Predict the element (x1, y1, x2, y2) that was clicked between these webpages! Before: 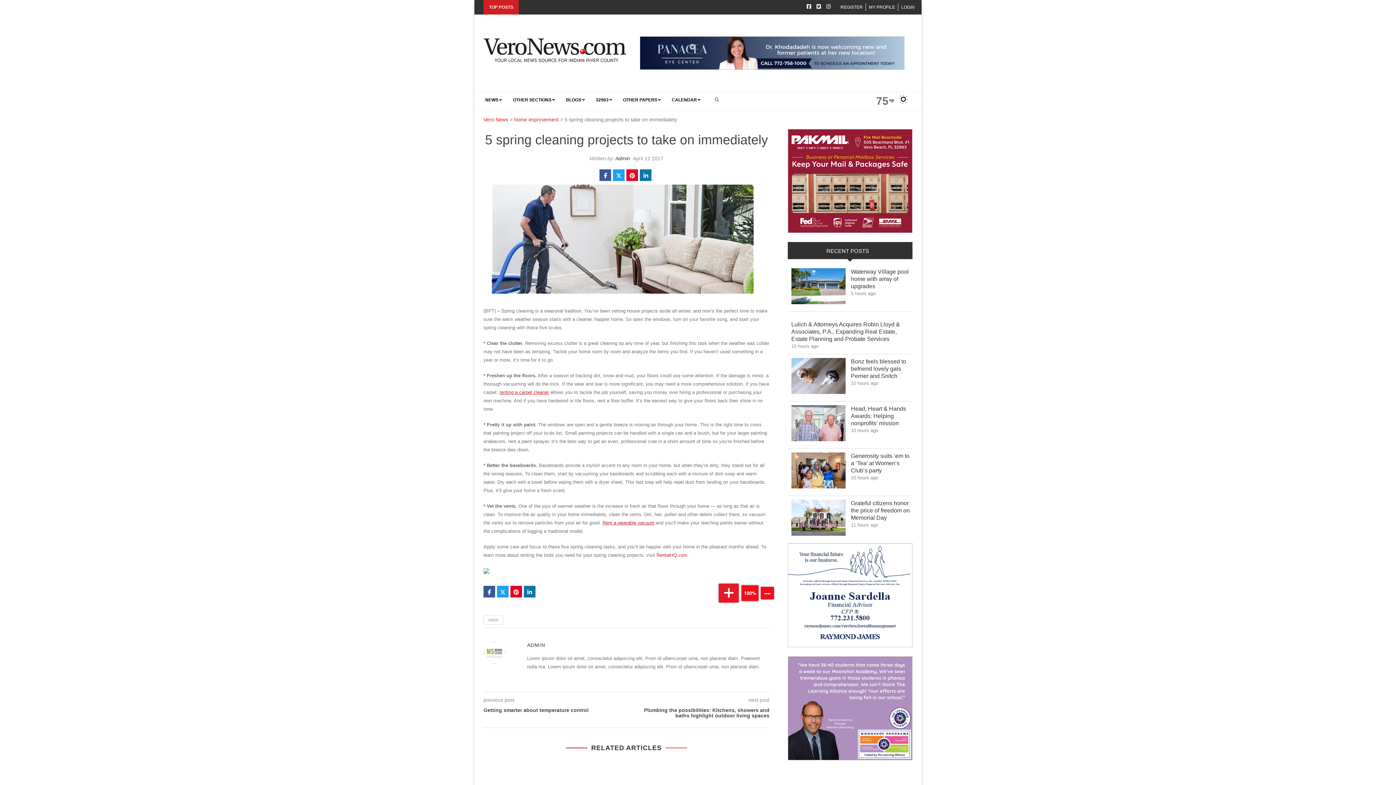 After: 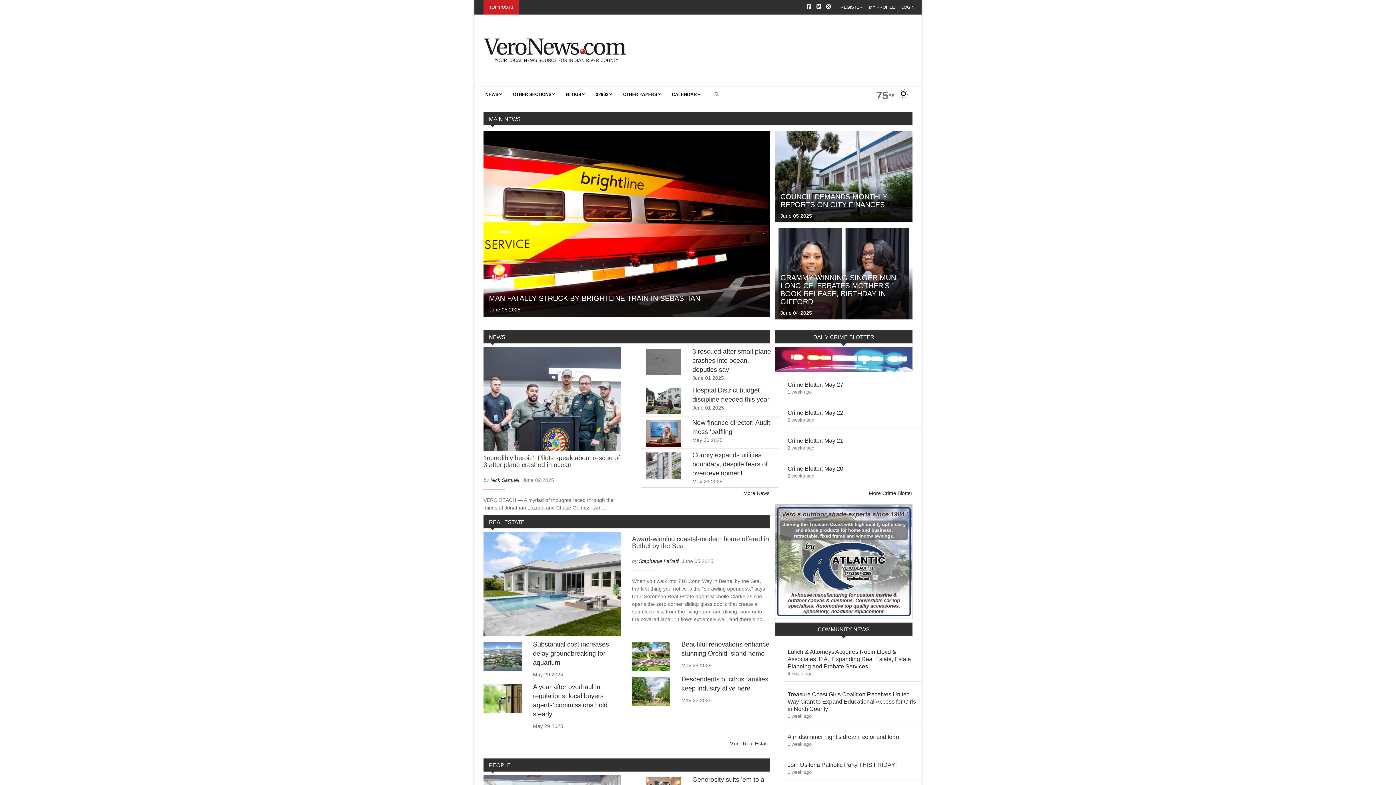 Action: bbox: (483, 46, 626, 52)